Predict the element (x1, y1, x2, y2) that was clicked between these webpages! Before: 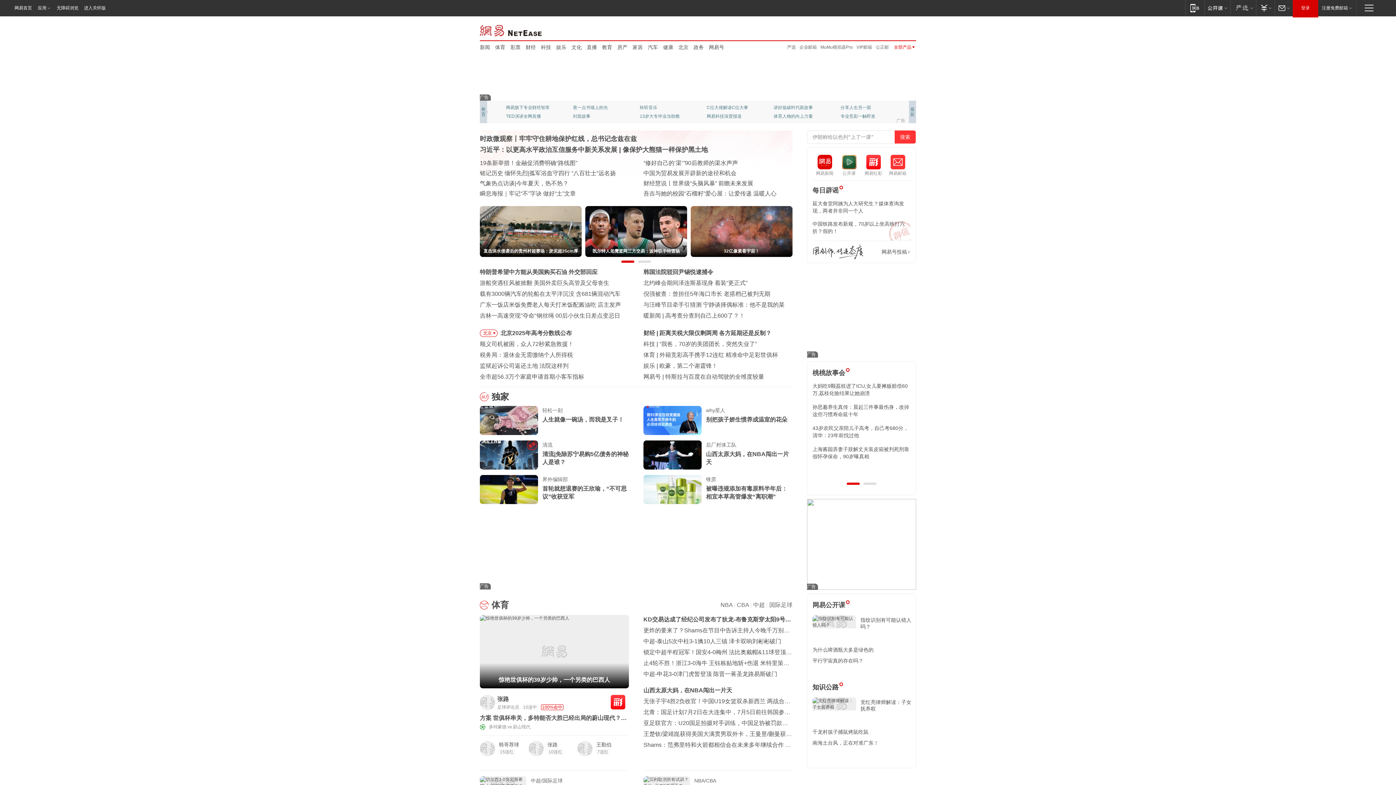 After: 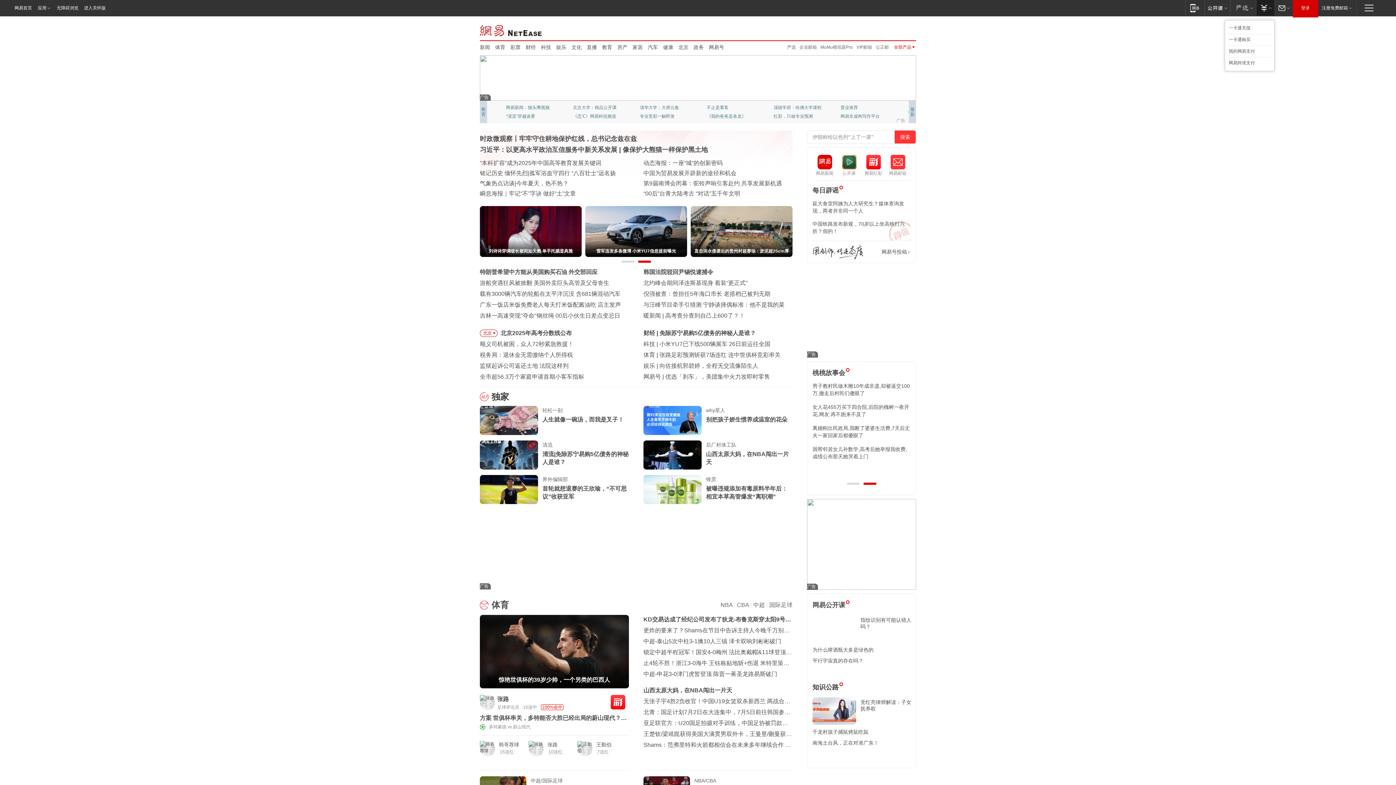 Action: bbox: (1256, 0, 1274, 15) label: 支付